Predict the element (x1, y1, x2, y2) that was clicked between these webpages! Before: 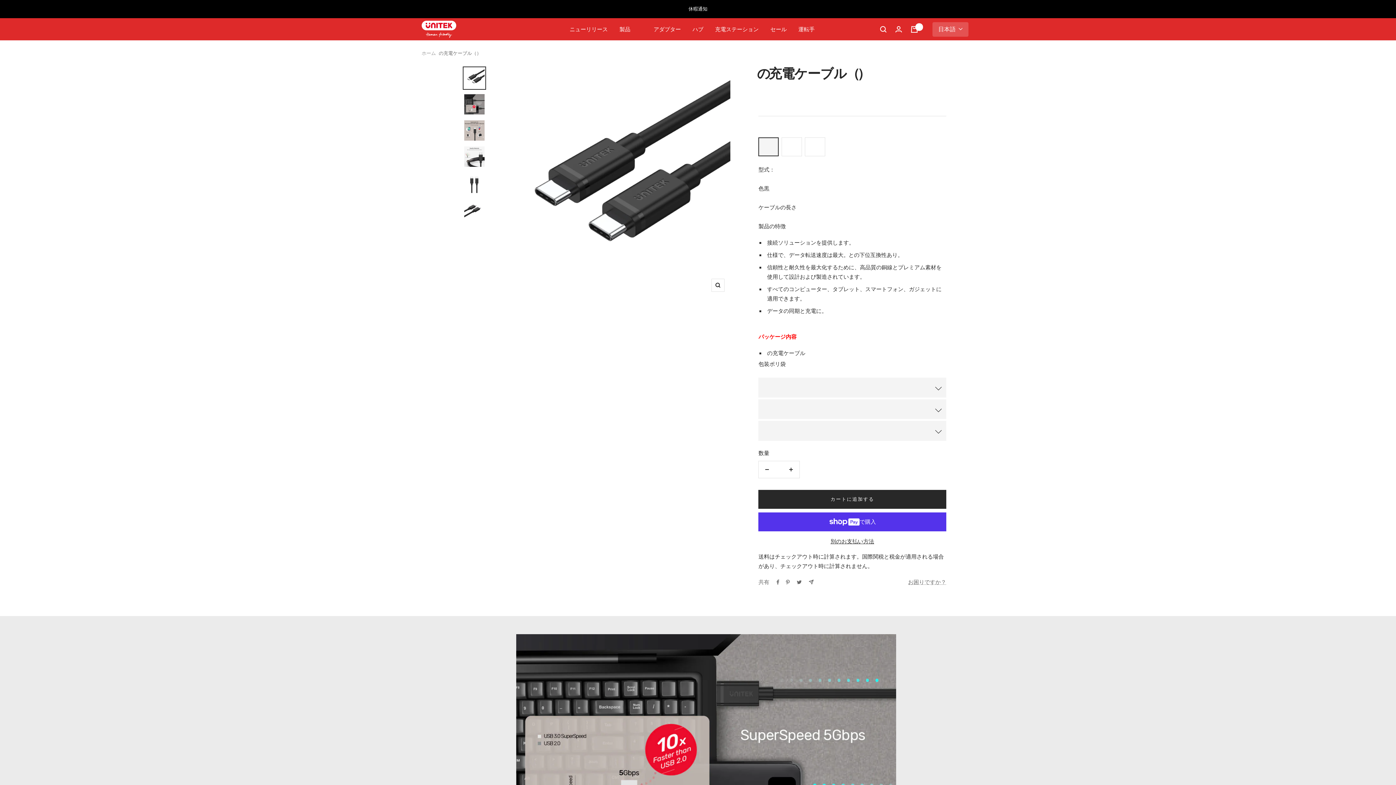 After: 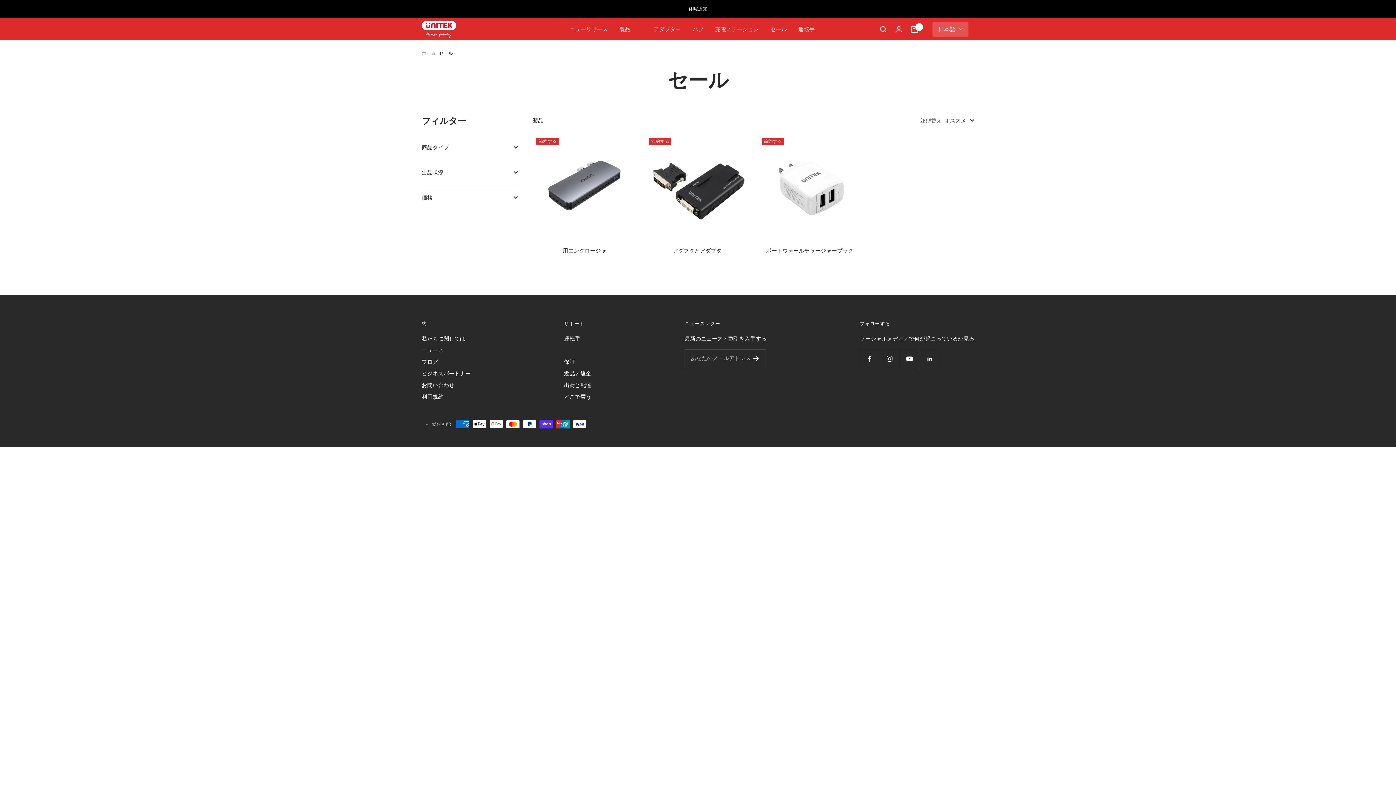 Action: label: セール bbox: (770, 24, 786, 34)